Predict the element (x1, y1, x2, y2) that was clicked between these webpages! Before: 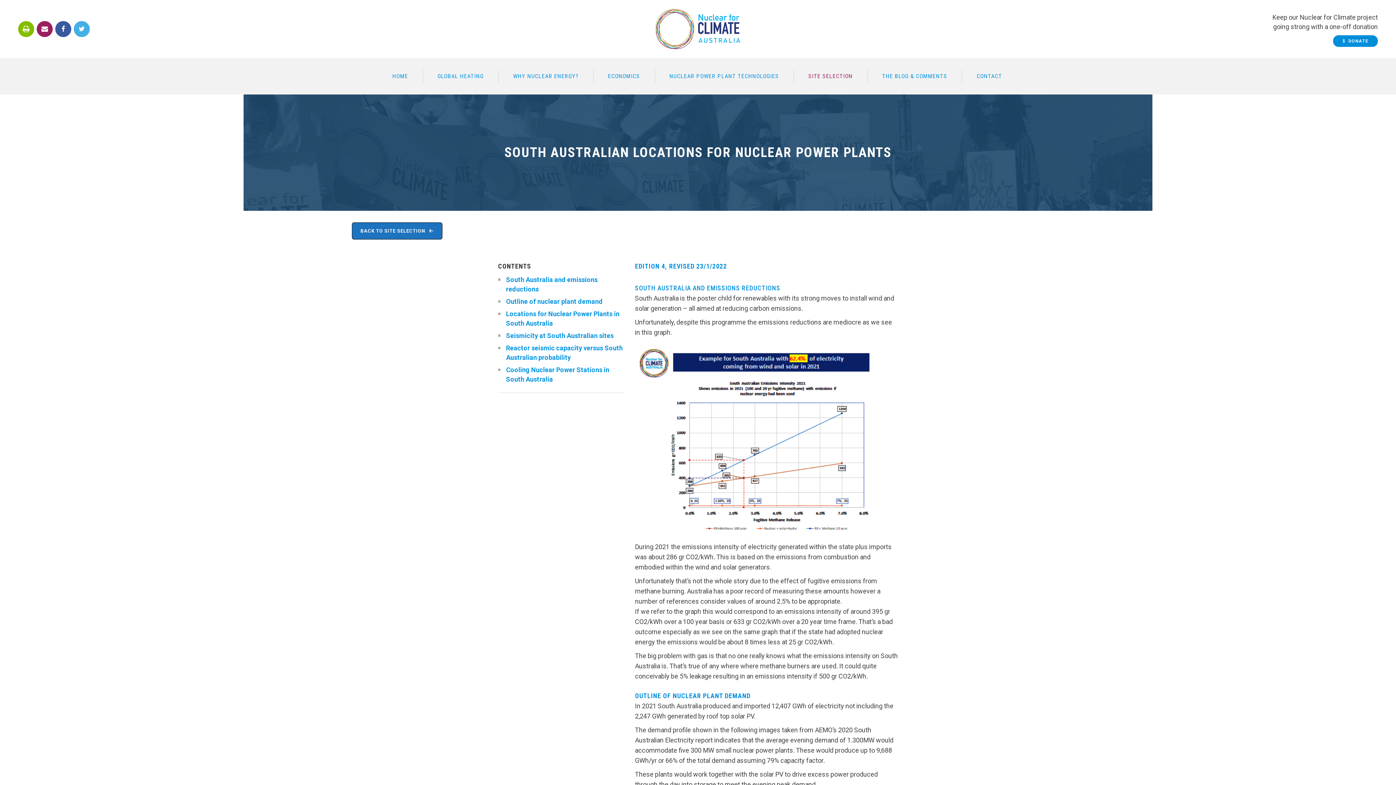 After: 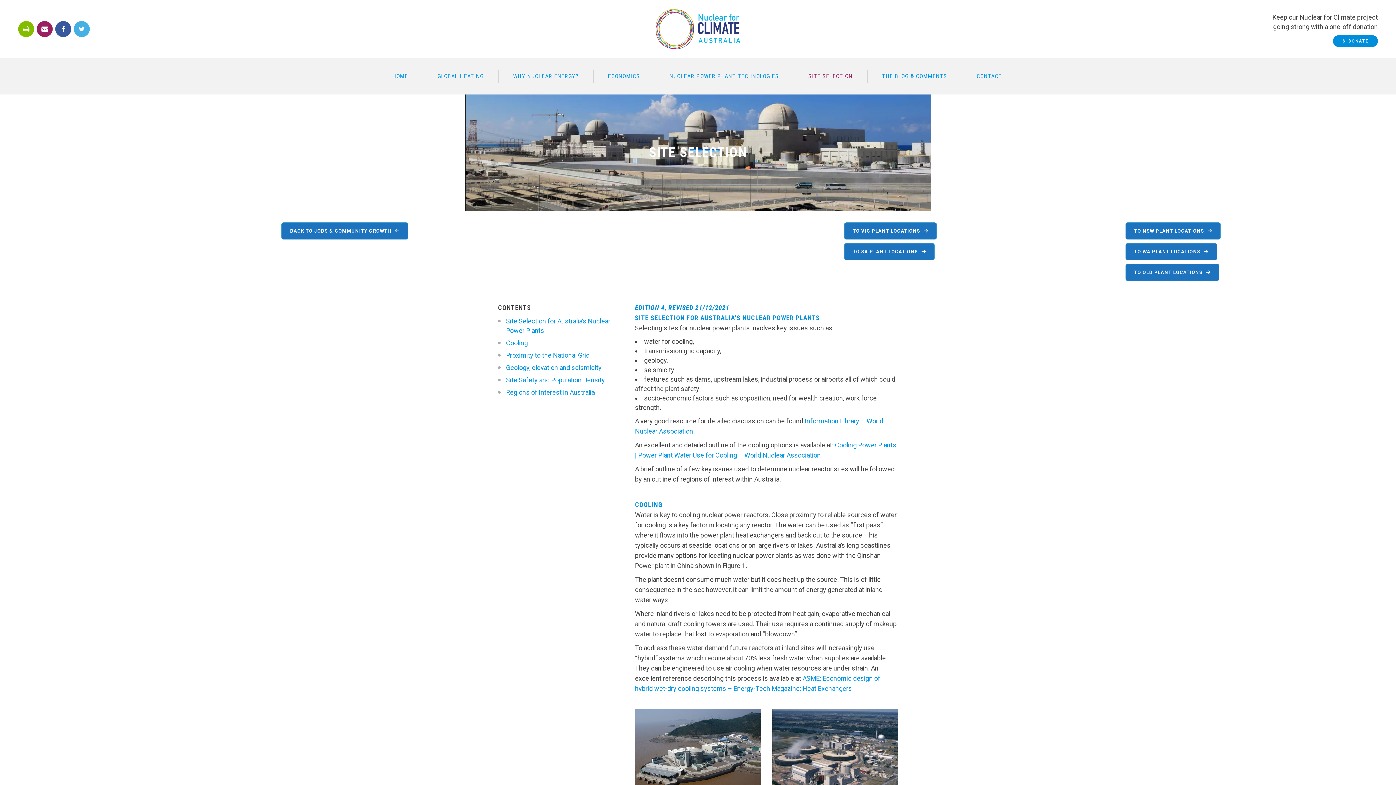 Action: bbox: (794, 69, 867, 82) label: SITE SELECTION